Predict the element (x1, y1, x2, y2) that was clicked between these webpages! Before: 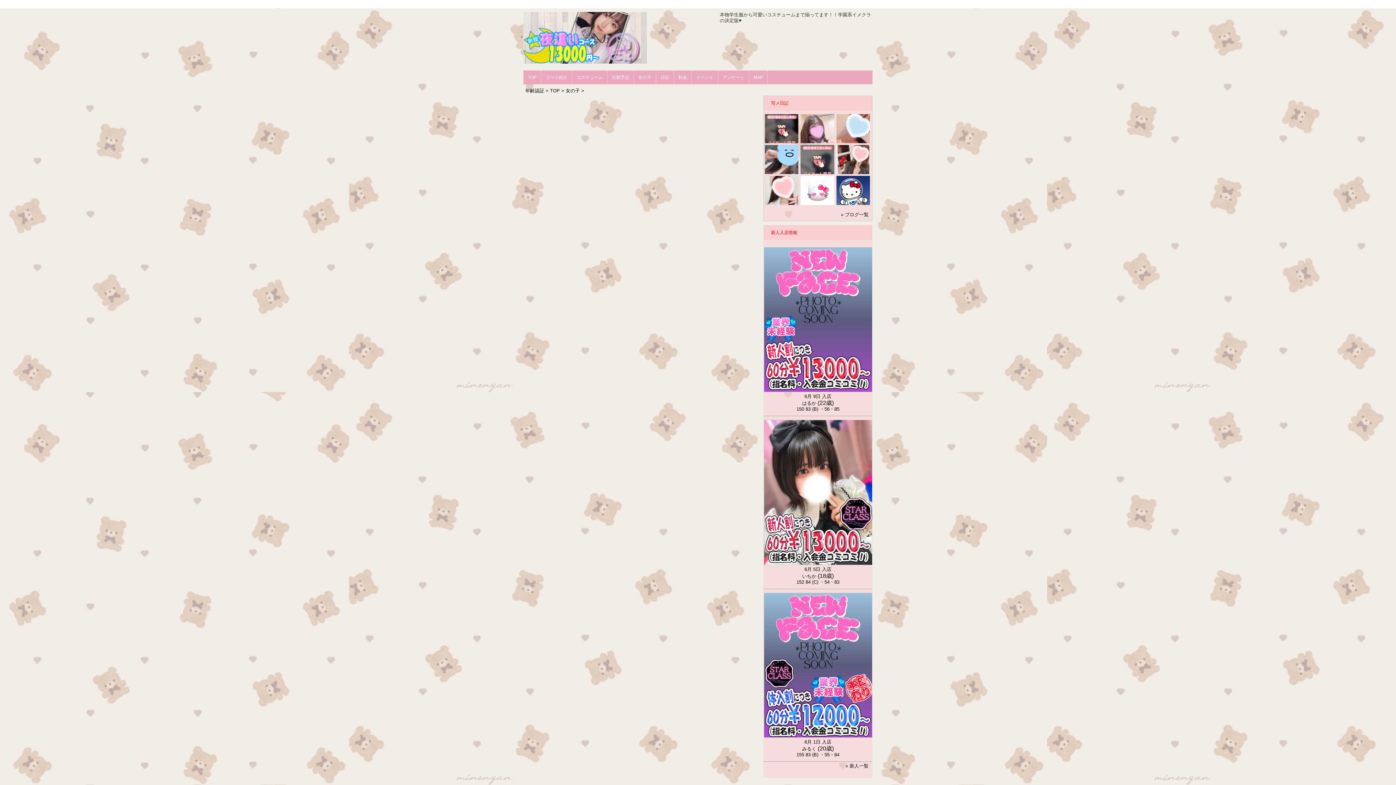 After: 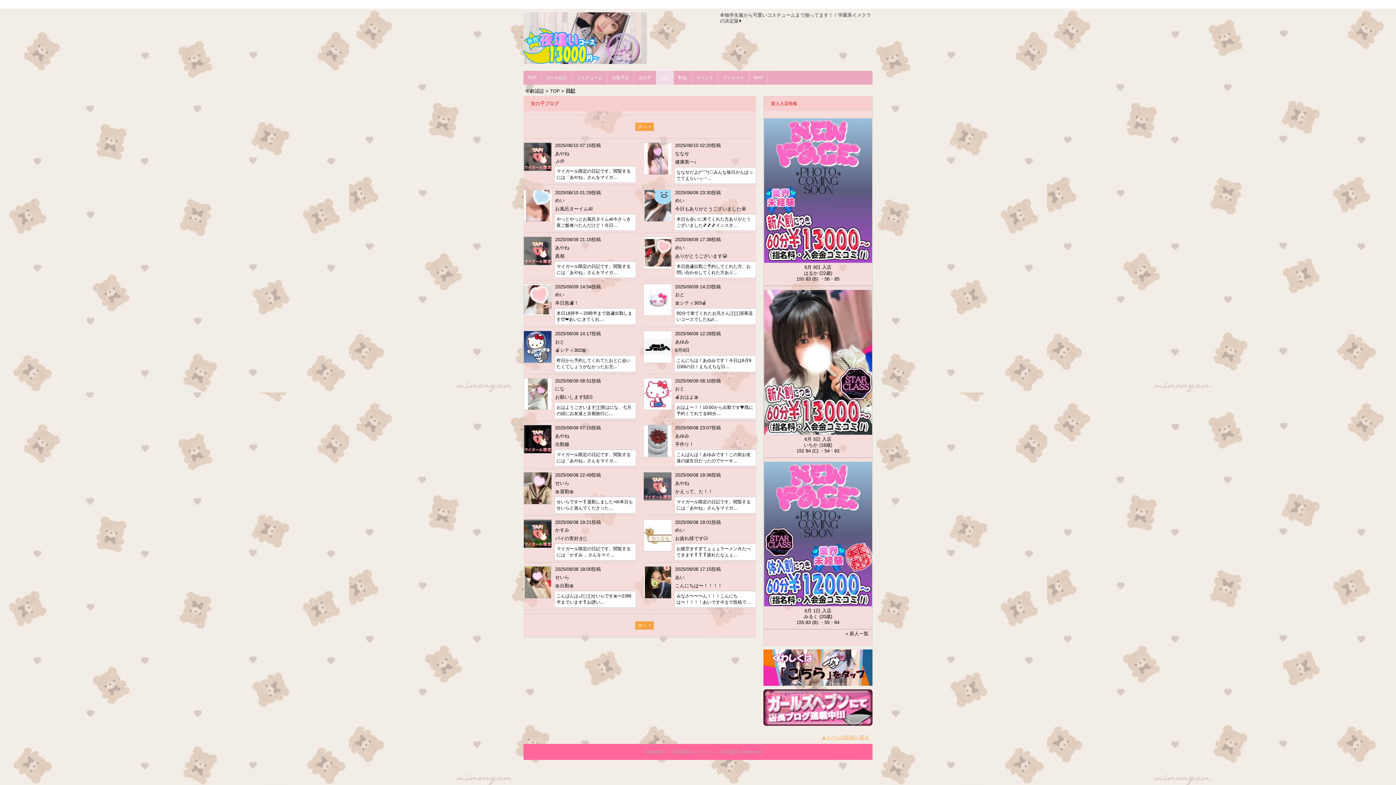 Action: label: 日記 bbox: (656, 70, 673, 84)